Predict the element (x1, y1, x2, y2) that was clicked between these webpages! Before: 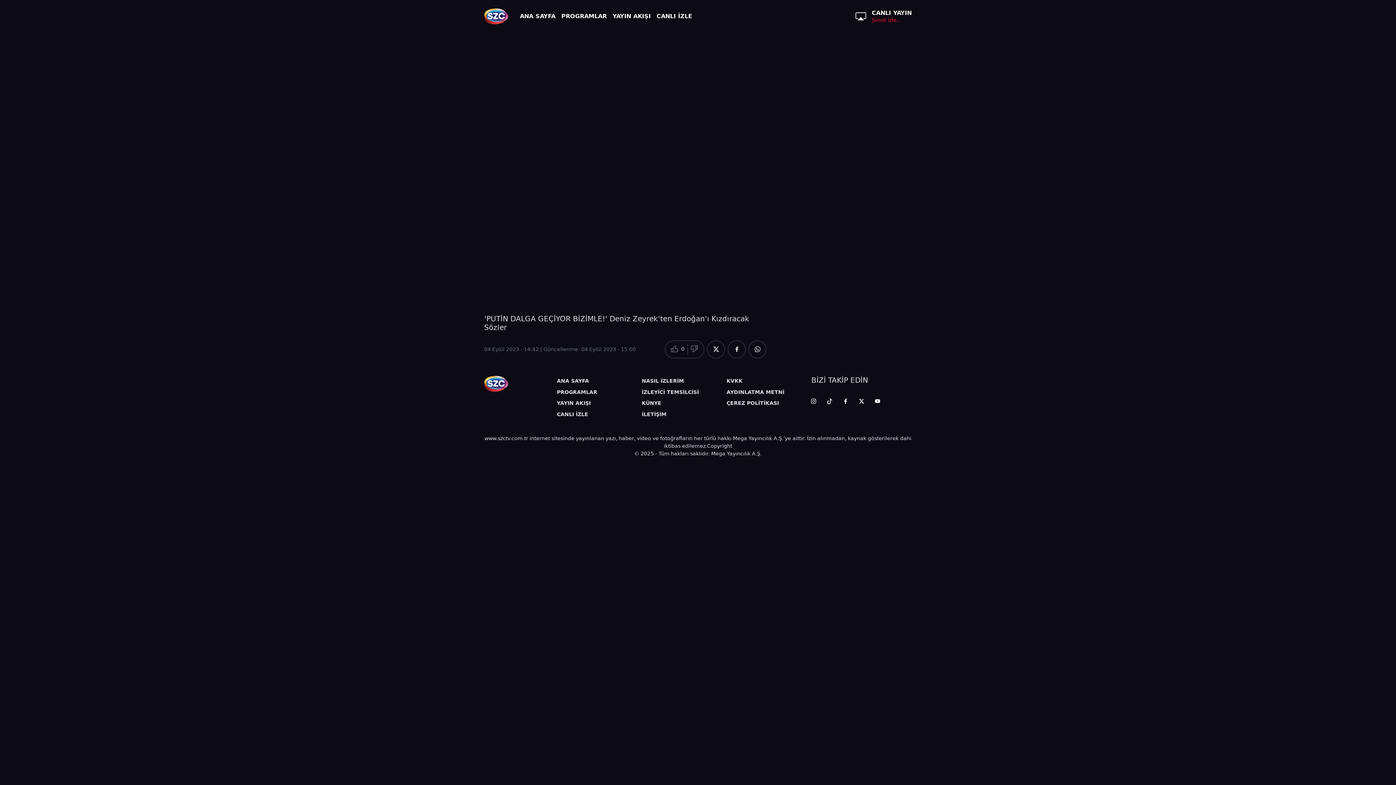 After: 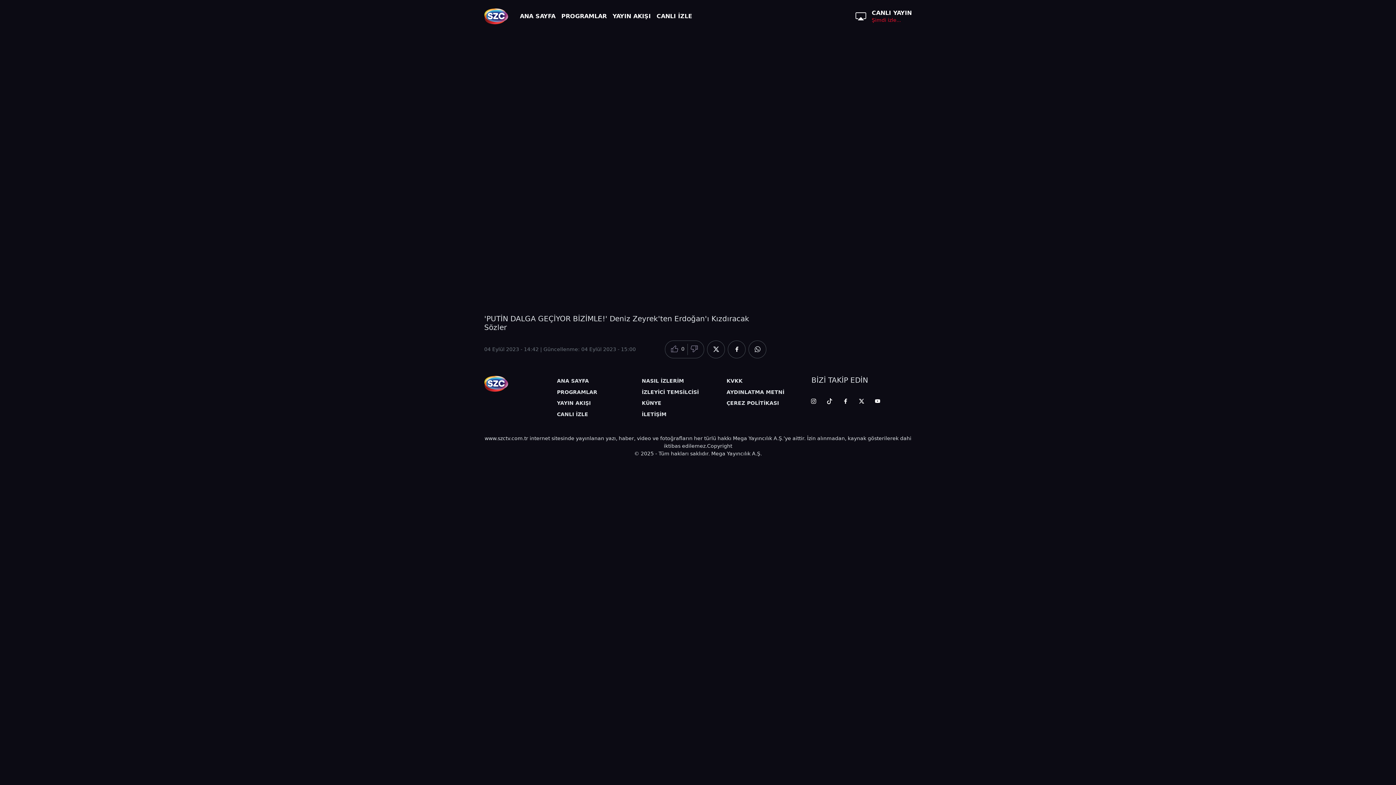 Action: bbox: (726, 375, 802, 386) label: KVKK